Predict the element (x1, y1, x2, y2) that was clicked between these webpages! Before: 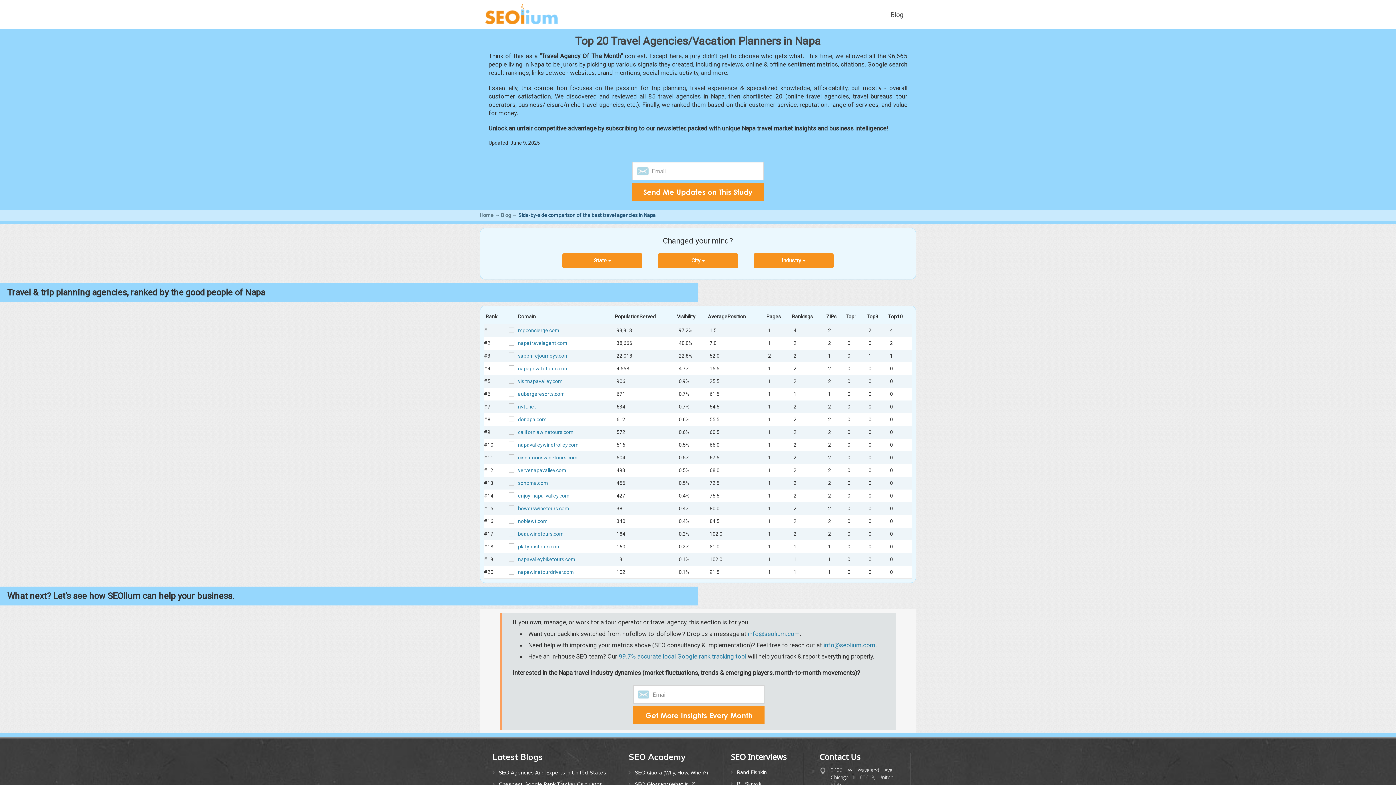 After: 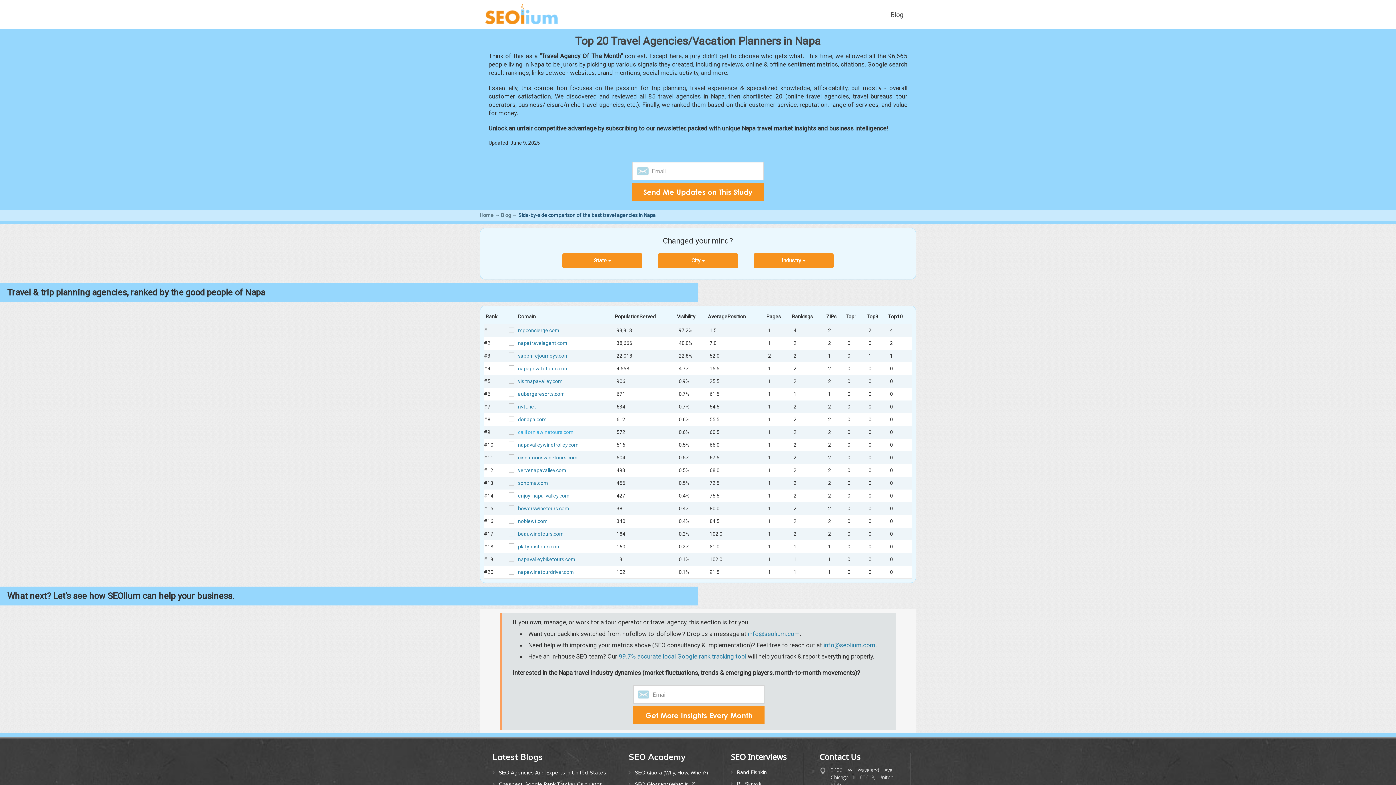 Action: label: californiawinetours.com bbox: (518, 429, 573, 435)